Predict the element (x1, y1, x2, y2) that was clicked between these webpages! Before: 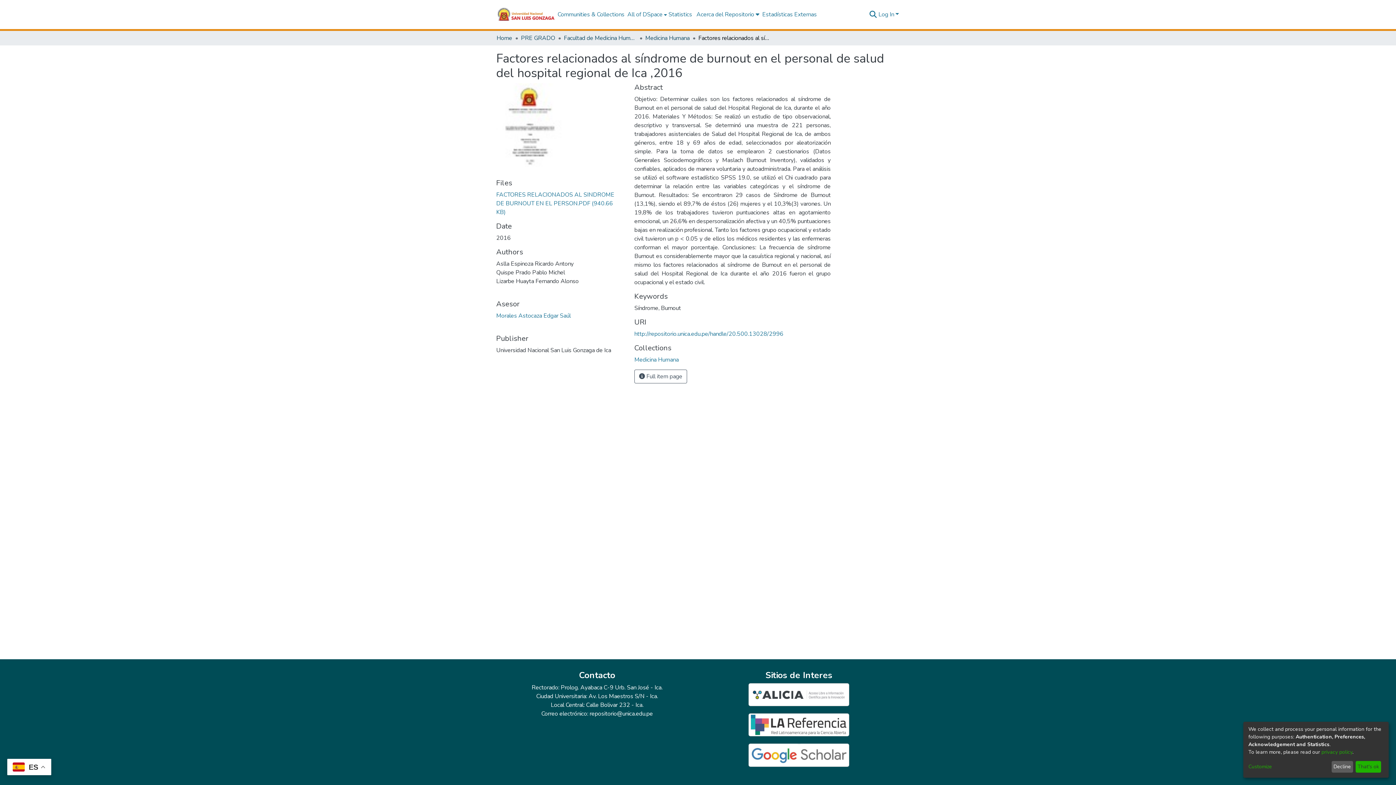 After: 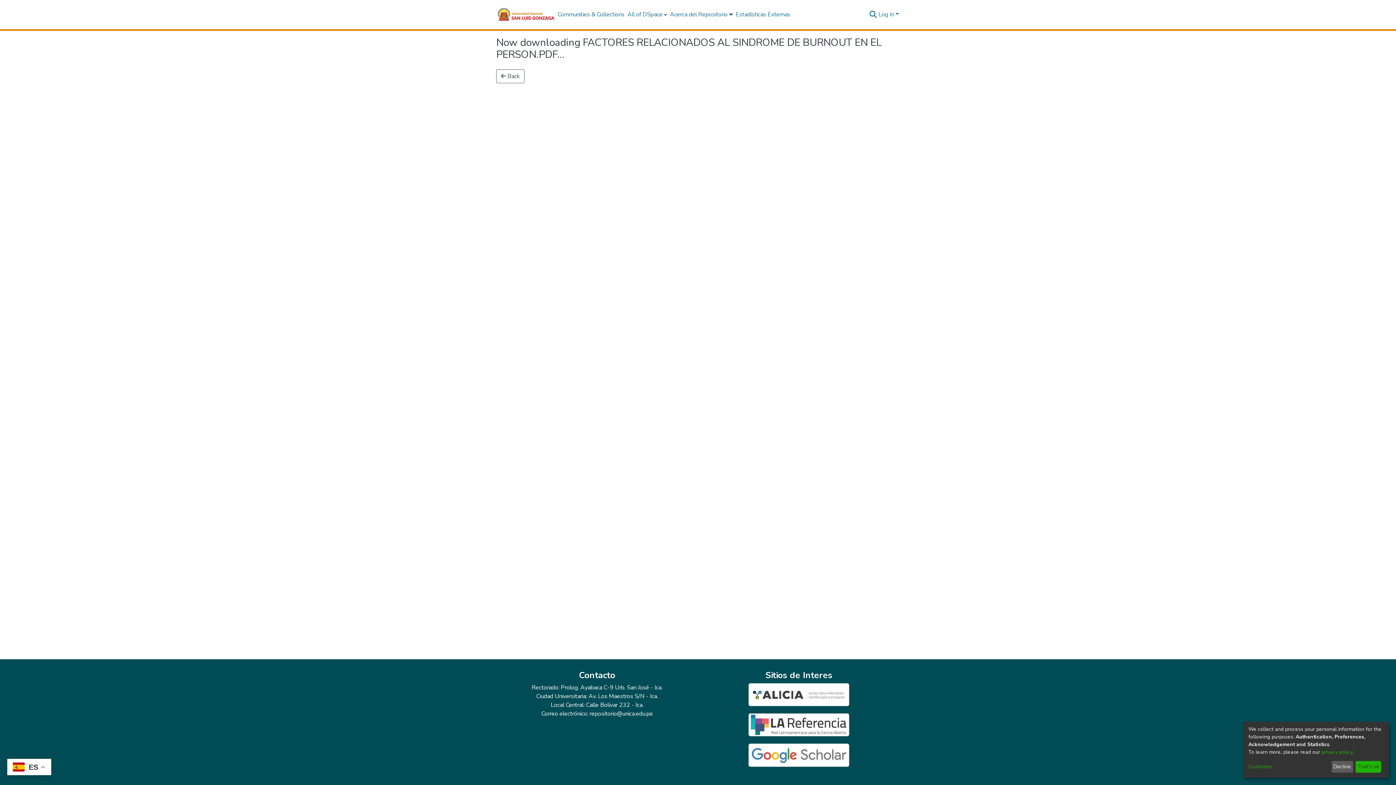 Action: bbox: (496, 190, 614, 216) label: FACTORES RELACIONADOS AL SINDROME DE BURNOUT EN EL PERSON.PDF (940.66 KB)